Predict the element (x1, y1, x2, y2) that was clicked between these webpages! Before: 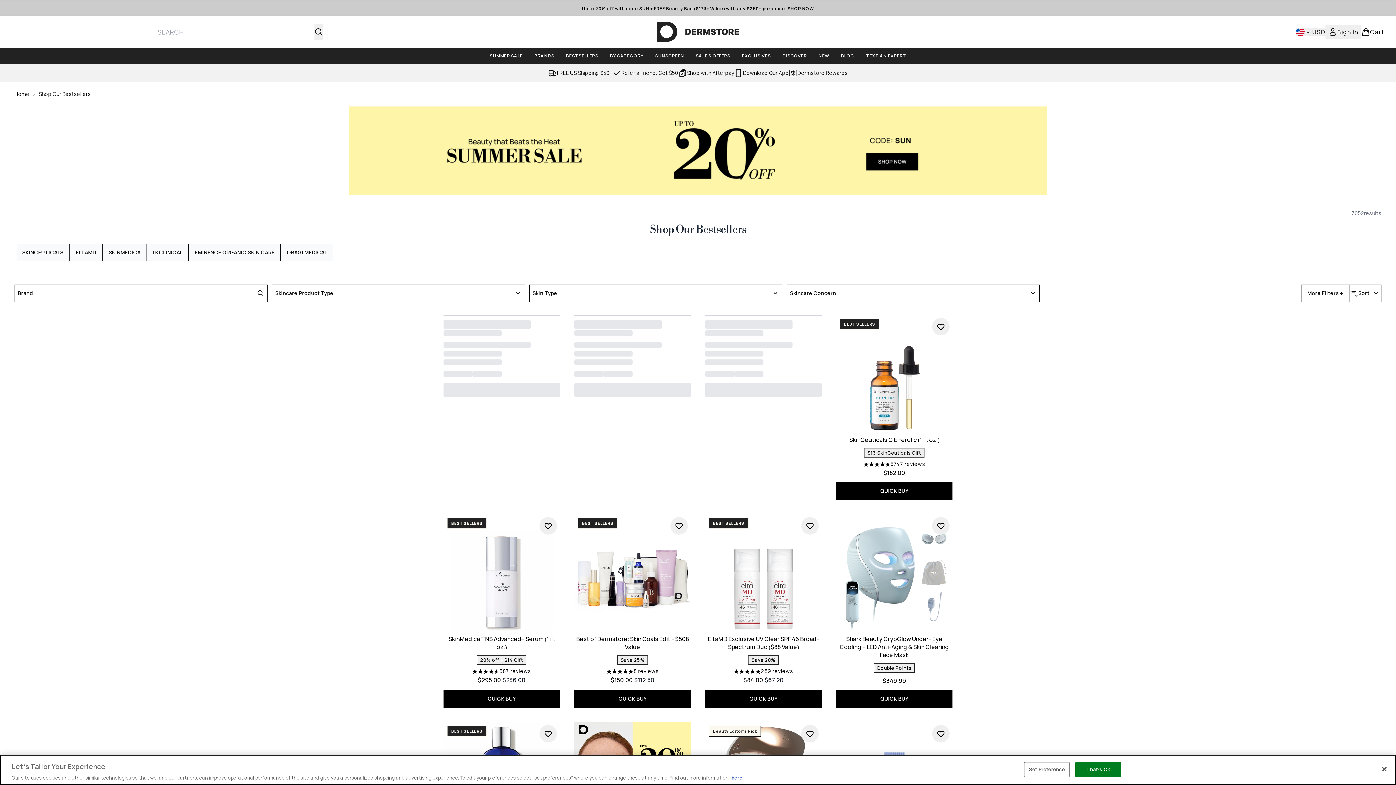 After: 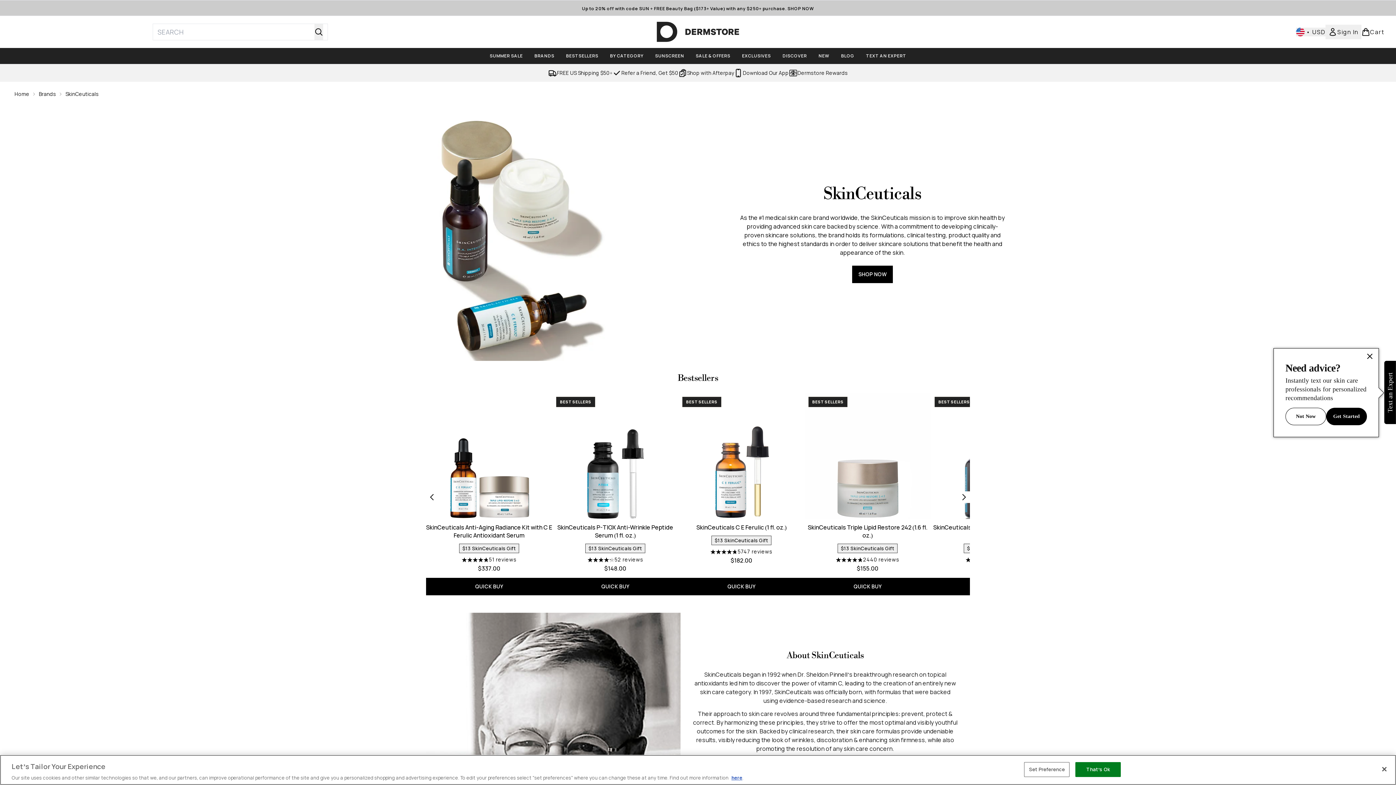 Action: bbox: (16, 244, 69, 261) label: SKINCEUTICALS